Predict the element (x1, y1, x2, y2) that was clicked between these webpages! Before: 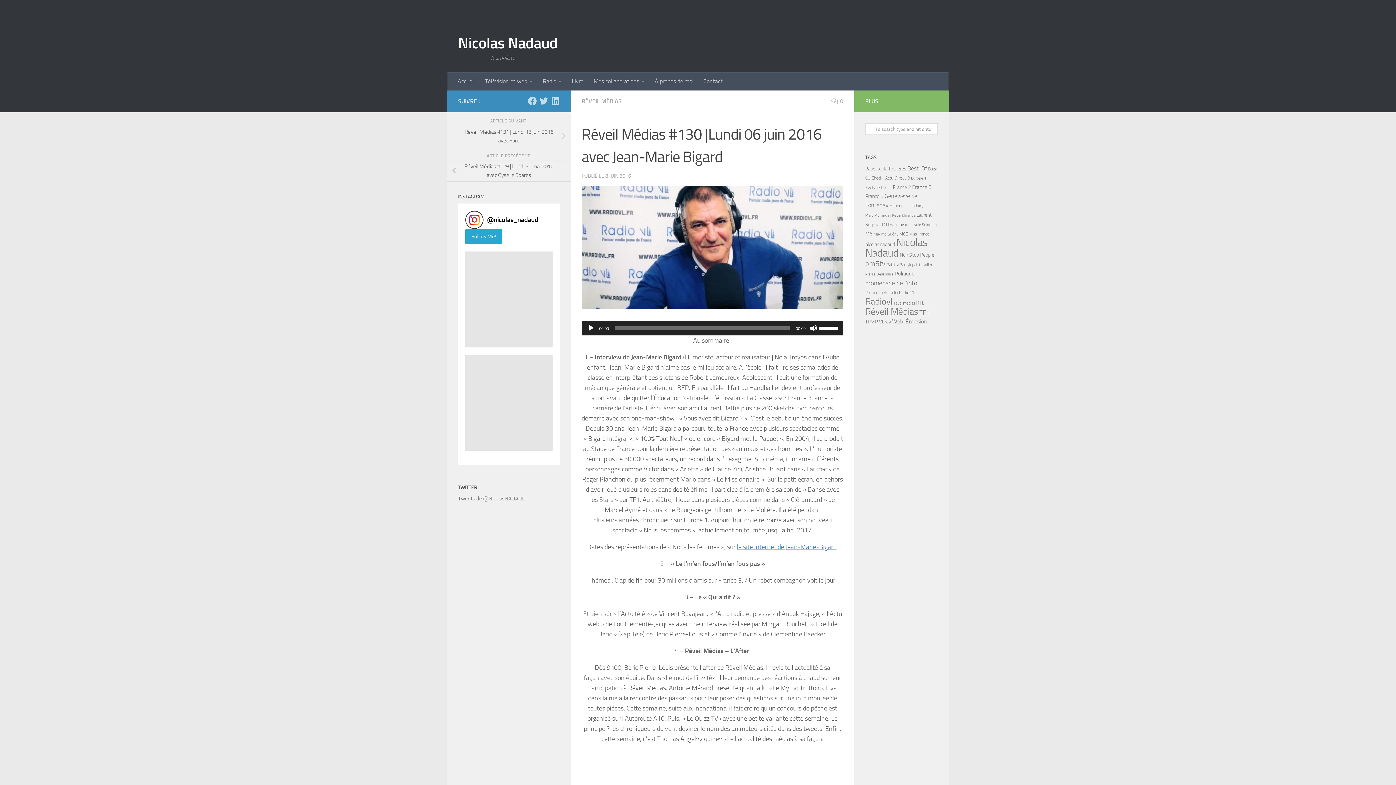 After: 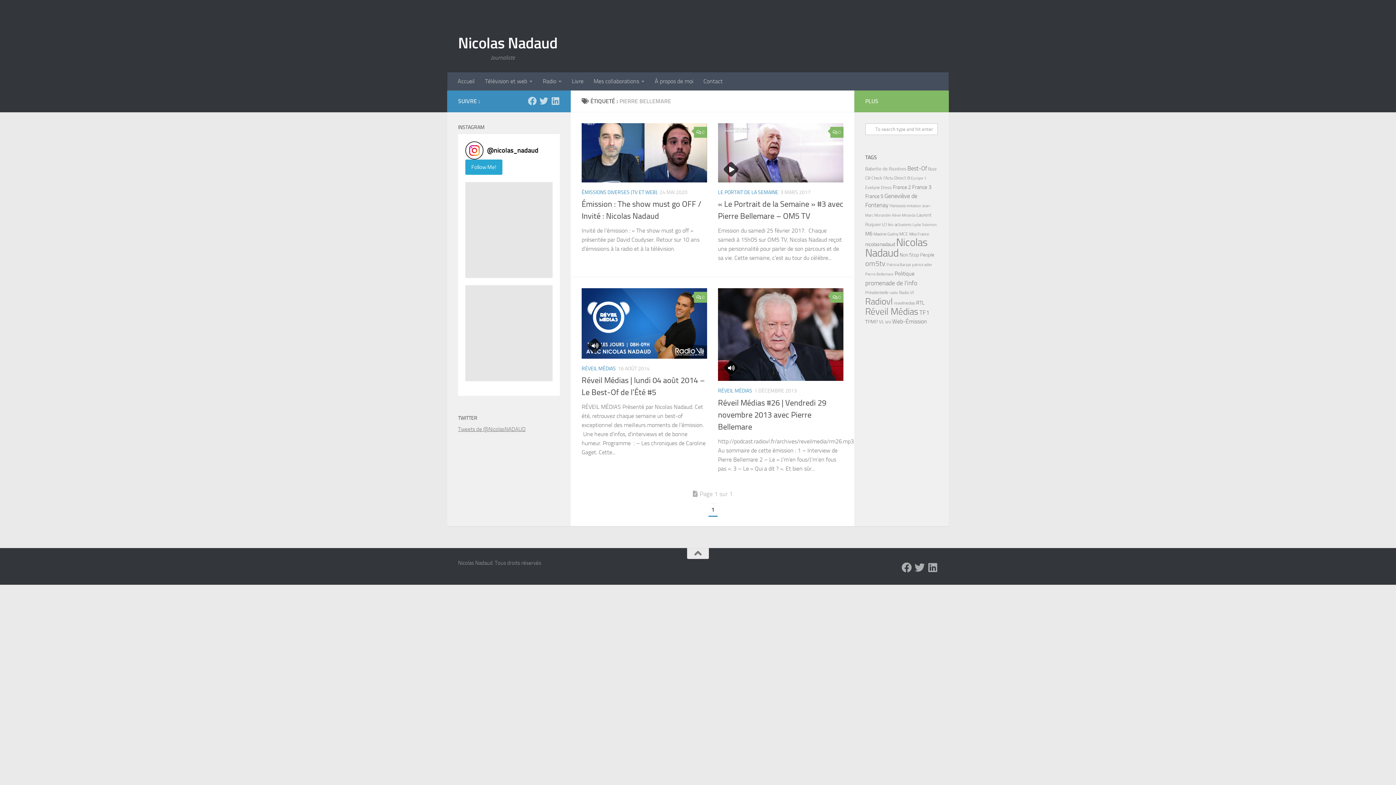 Action: label: Pierre Bellemare (4 éléments) bbox: (865, 272, 893, 276)